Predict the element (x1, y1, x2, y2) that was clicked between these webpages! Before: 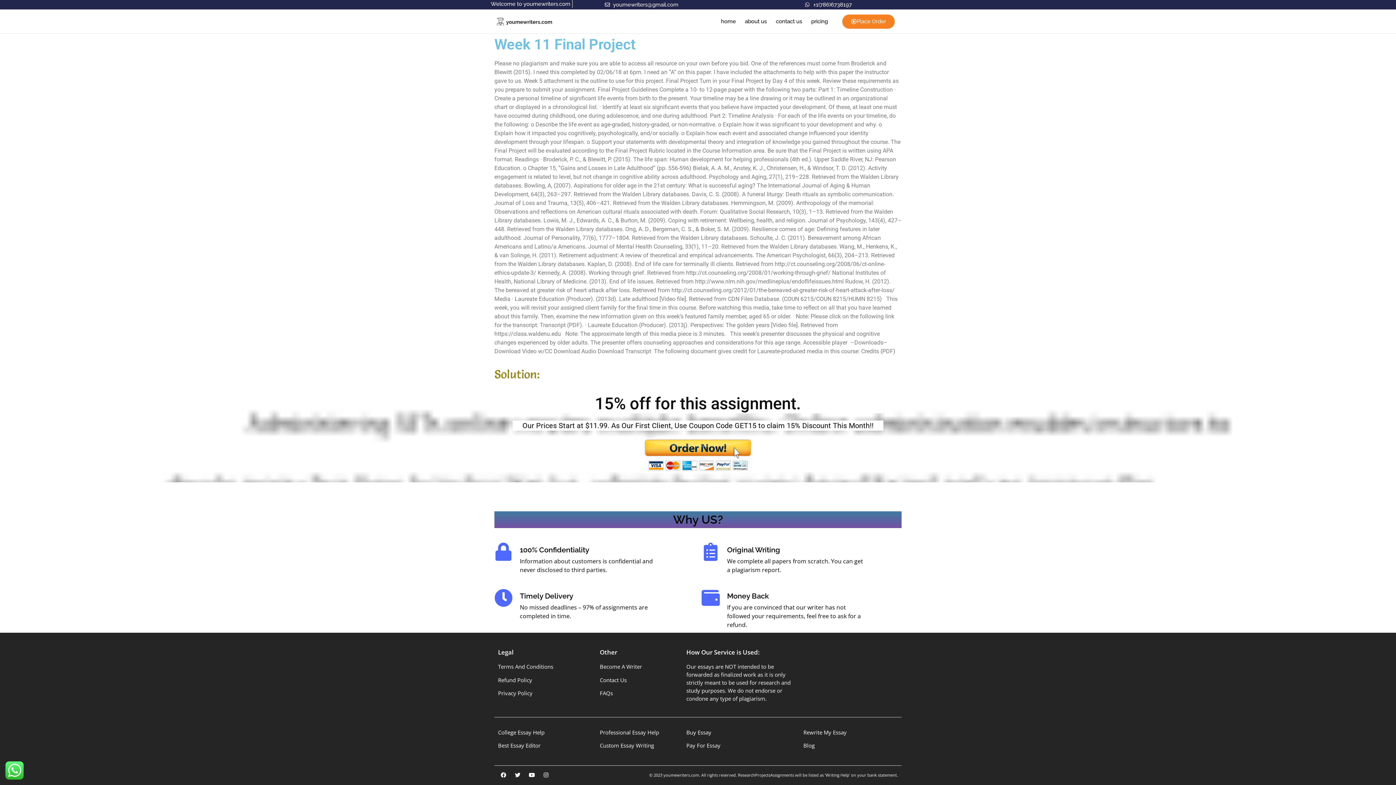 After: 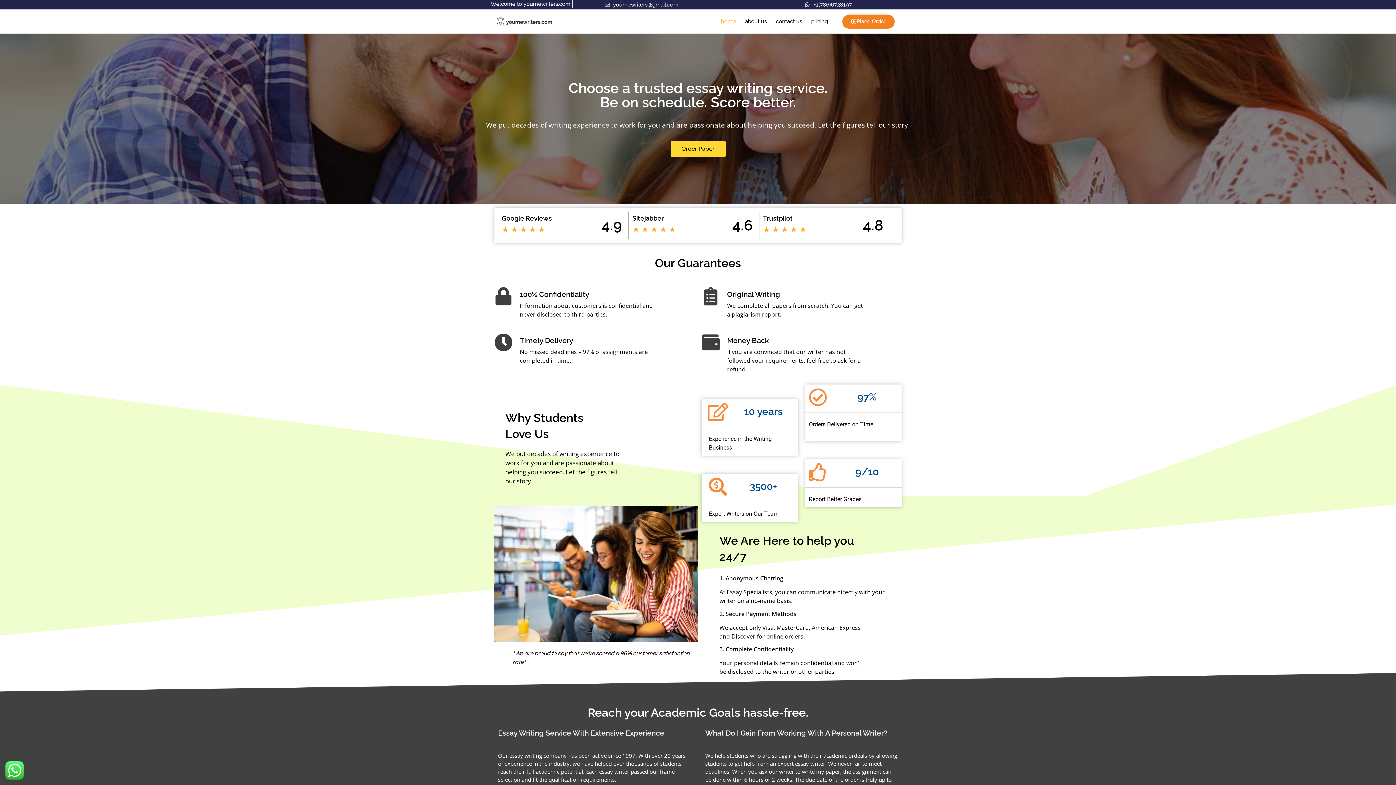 Action: label: home bbox: (713, 13, 743, 29)